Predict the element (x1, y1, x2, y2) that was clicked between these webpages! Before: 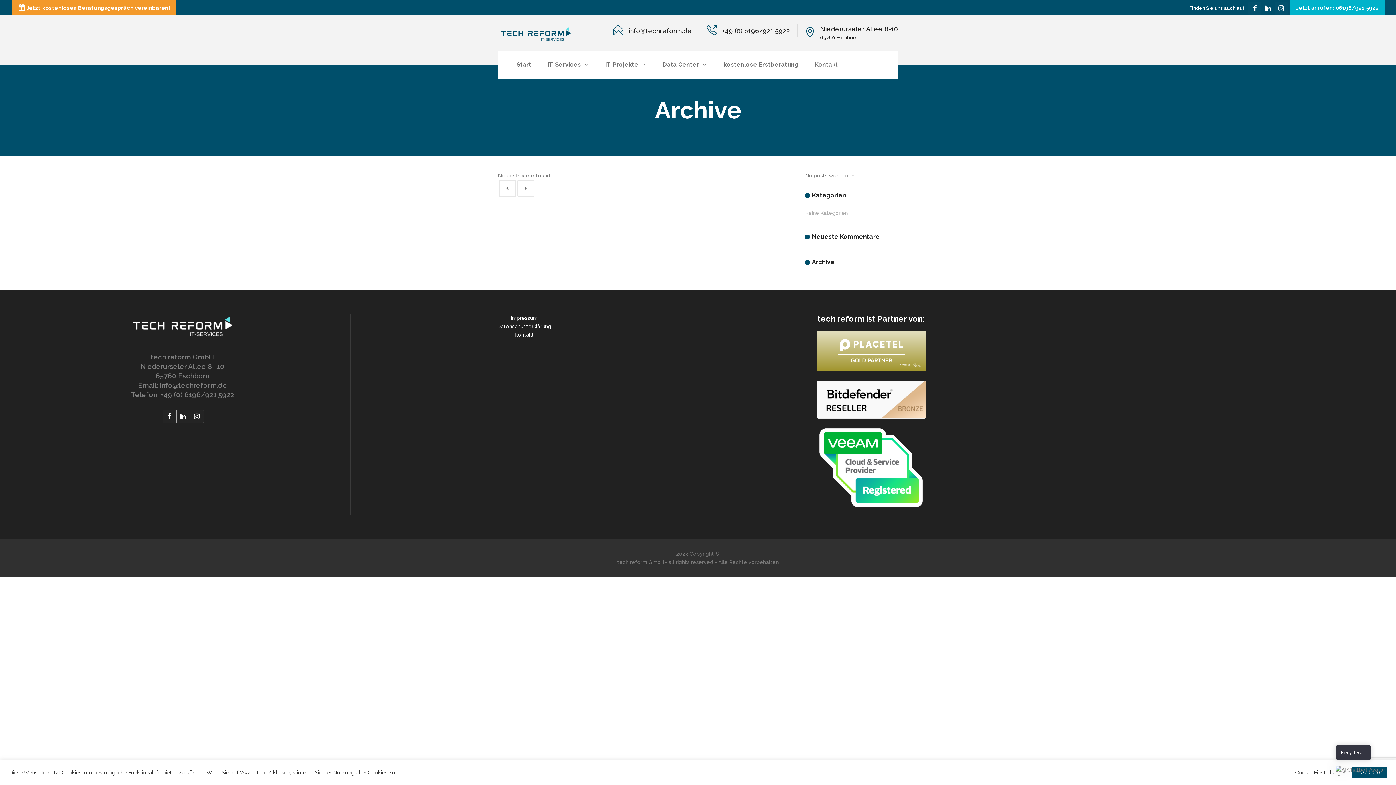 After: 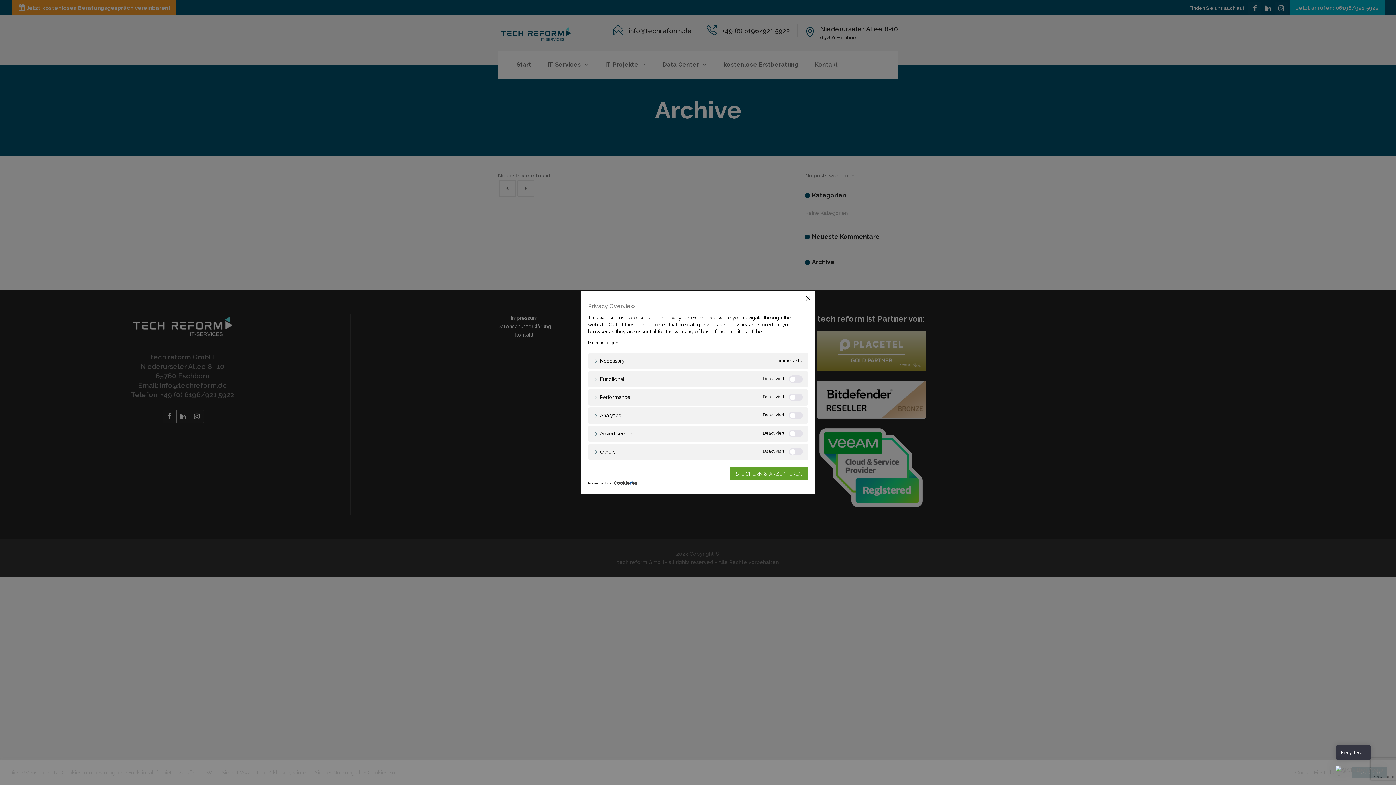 Action: bbox: (1295, 769, 1346, 776) label: Cookie Einstellungen